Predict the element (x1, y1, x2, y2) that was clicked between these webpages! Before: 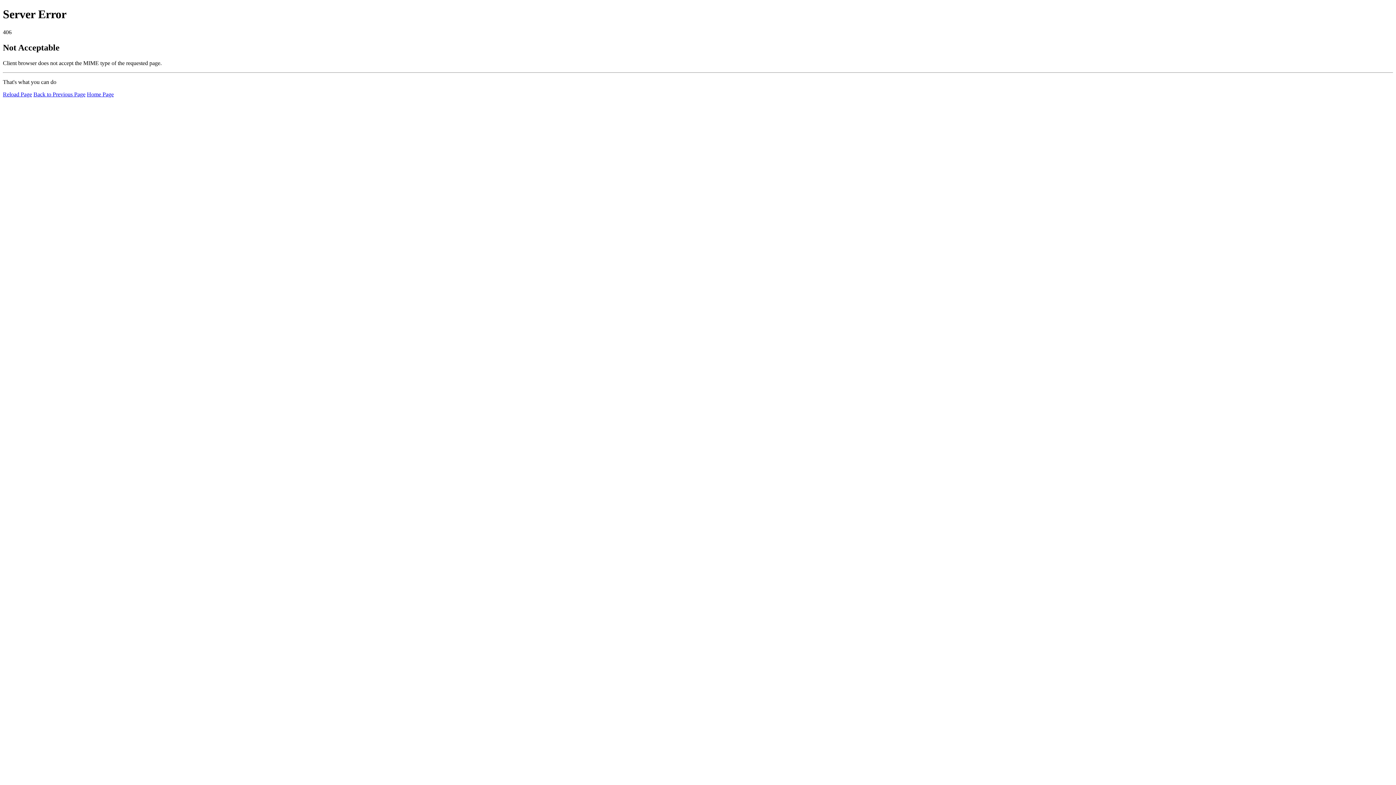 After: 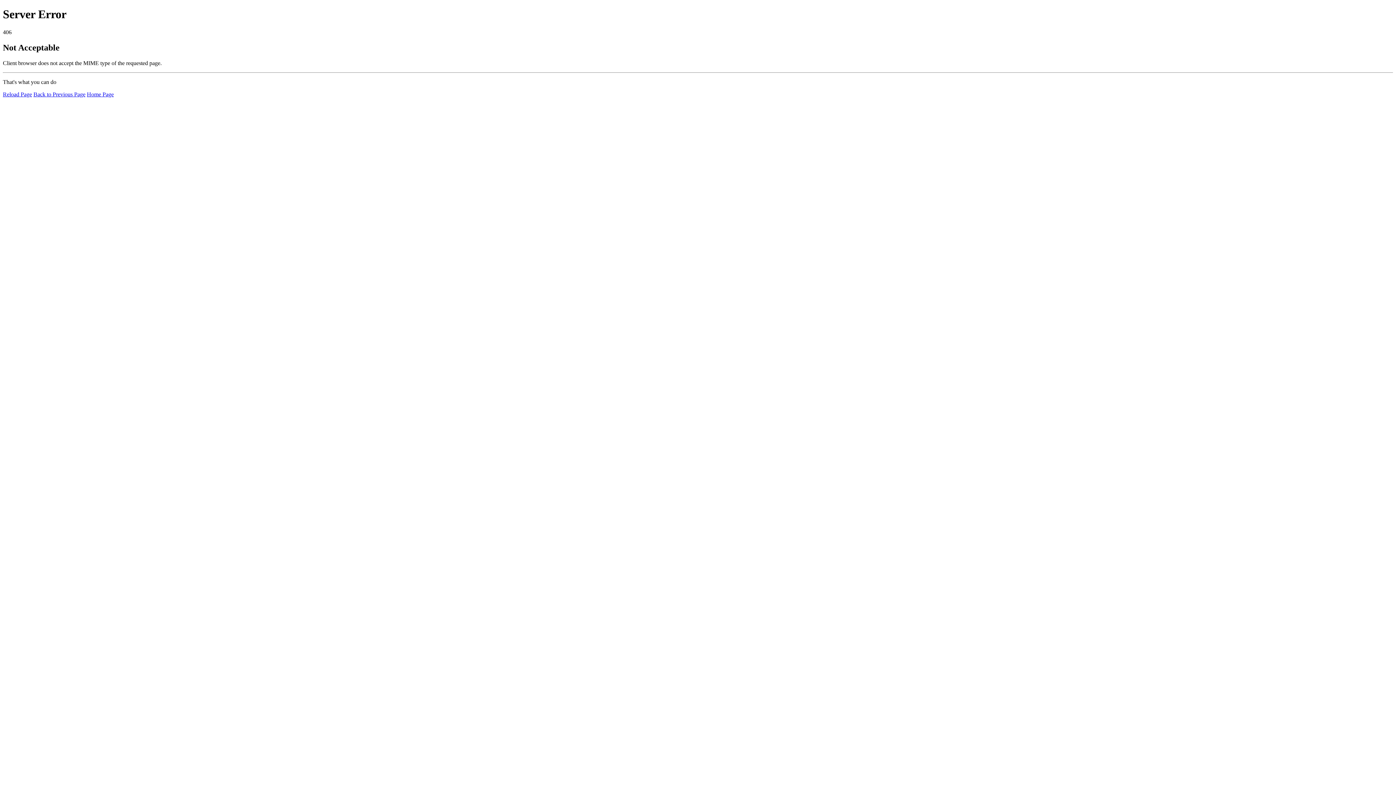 Action: label: Reload Page bbox: (2, 91, 32, 97)